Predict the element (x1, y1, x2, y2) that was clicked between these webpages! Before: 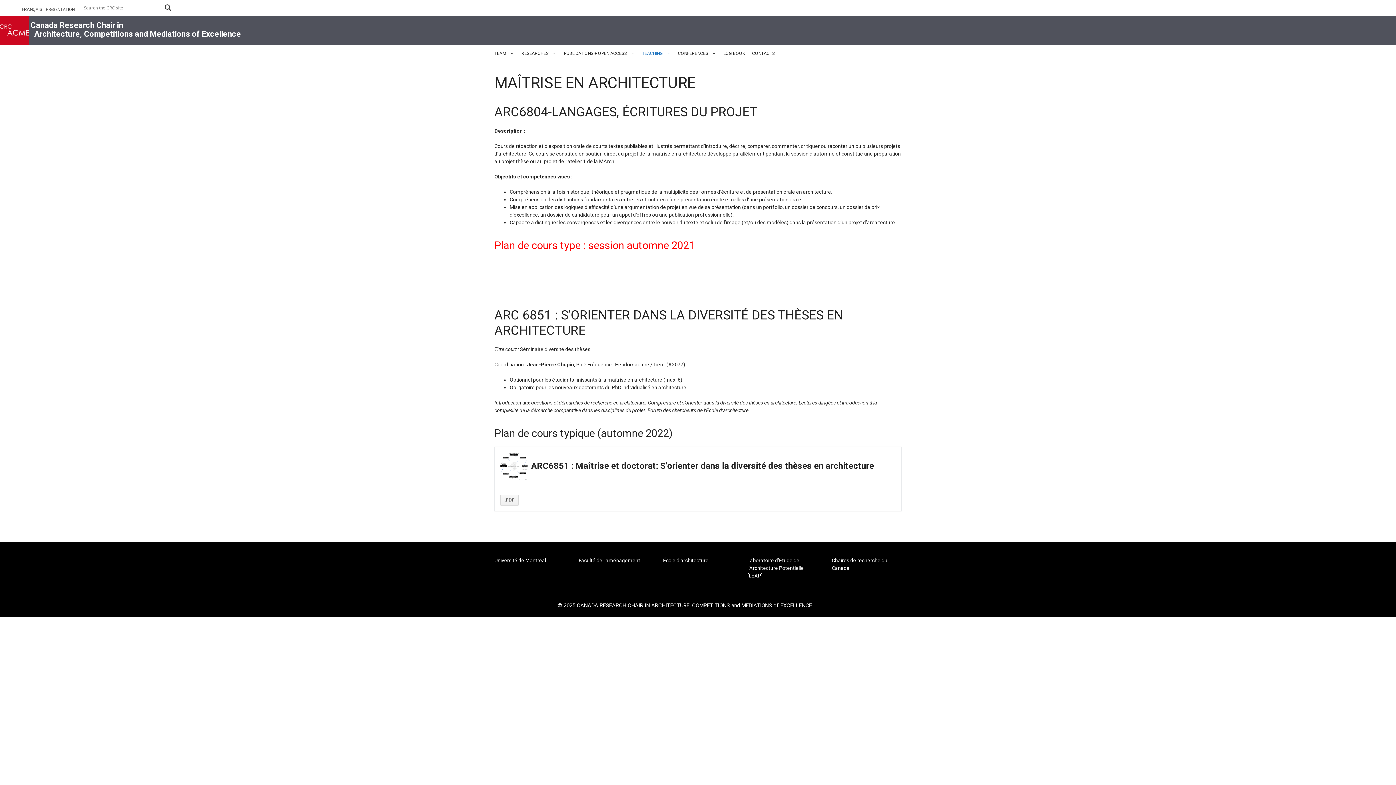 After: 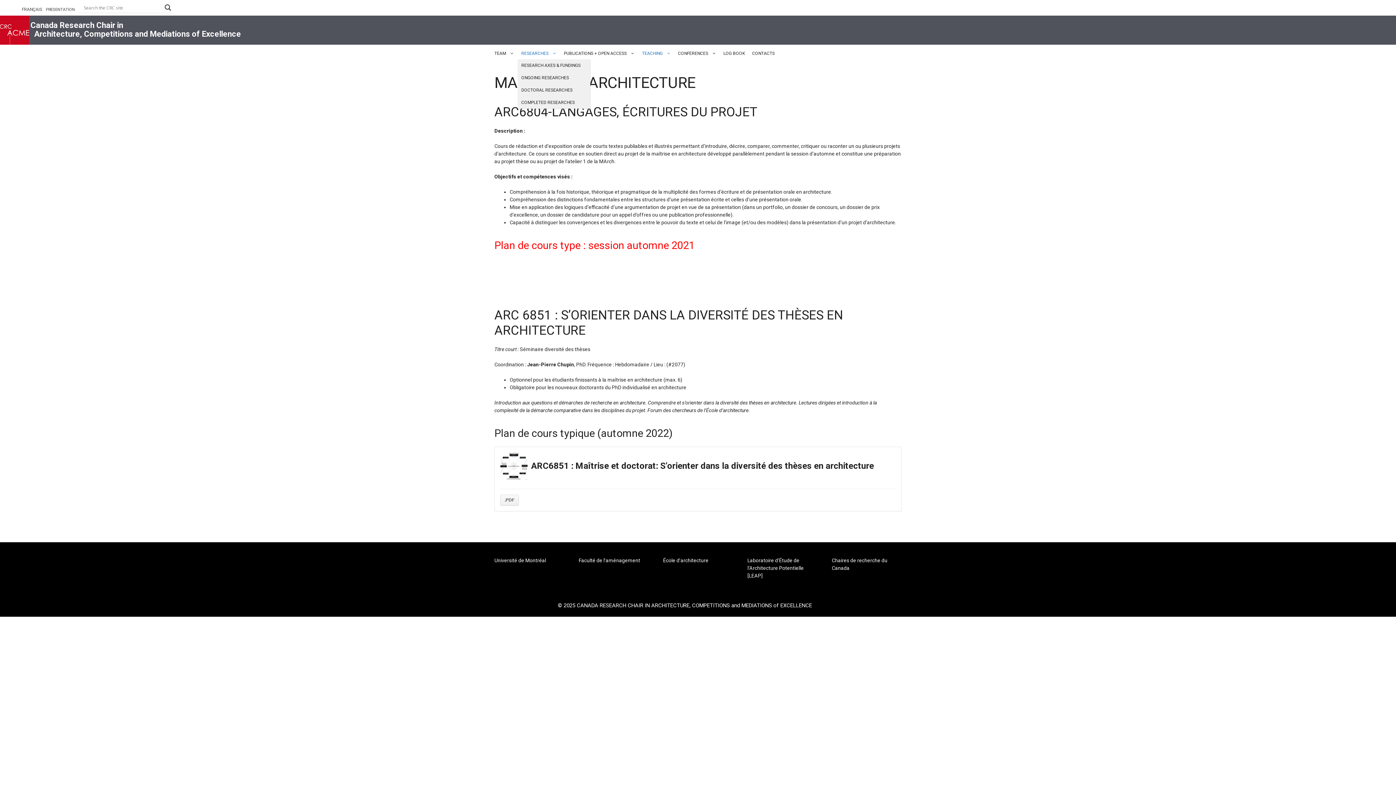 Action: label: RESEARCHES bbox: (517, 47, 560, 59)